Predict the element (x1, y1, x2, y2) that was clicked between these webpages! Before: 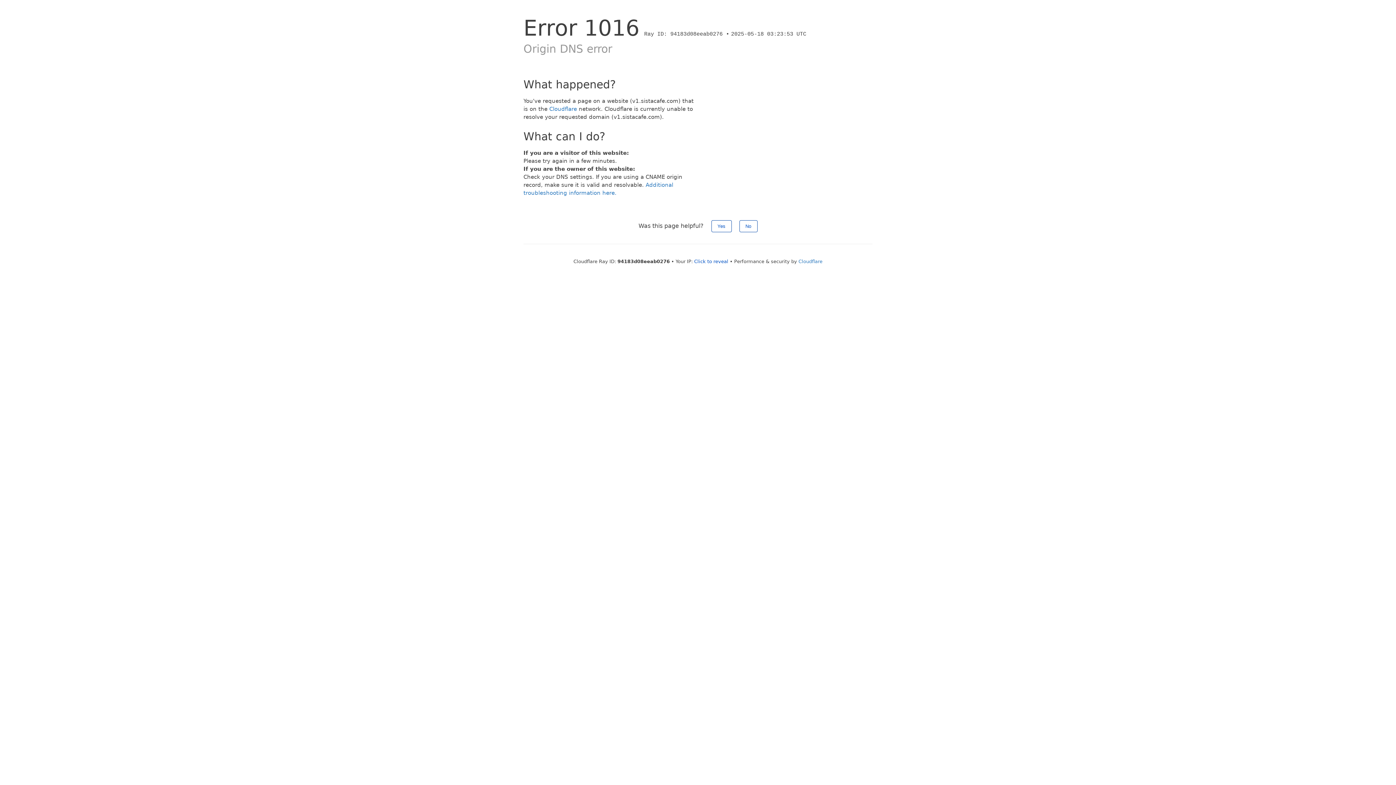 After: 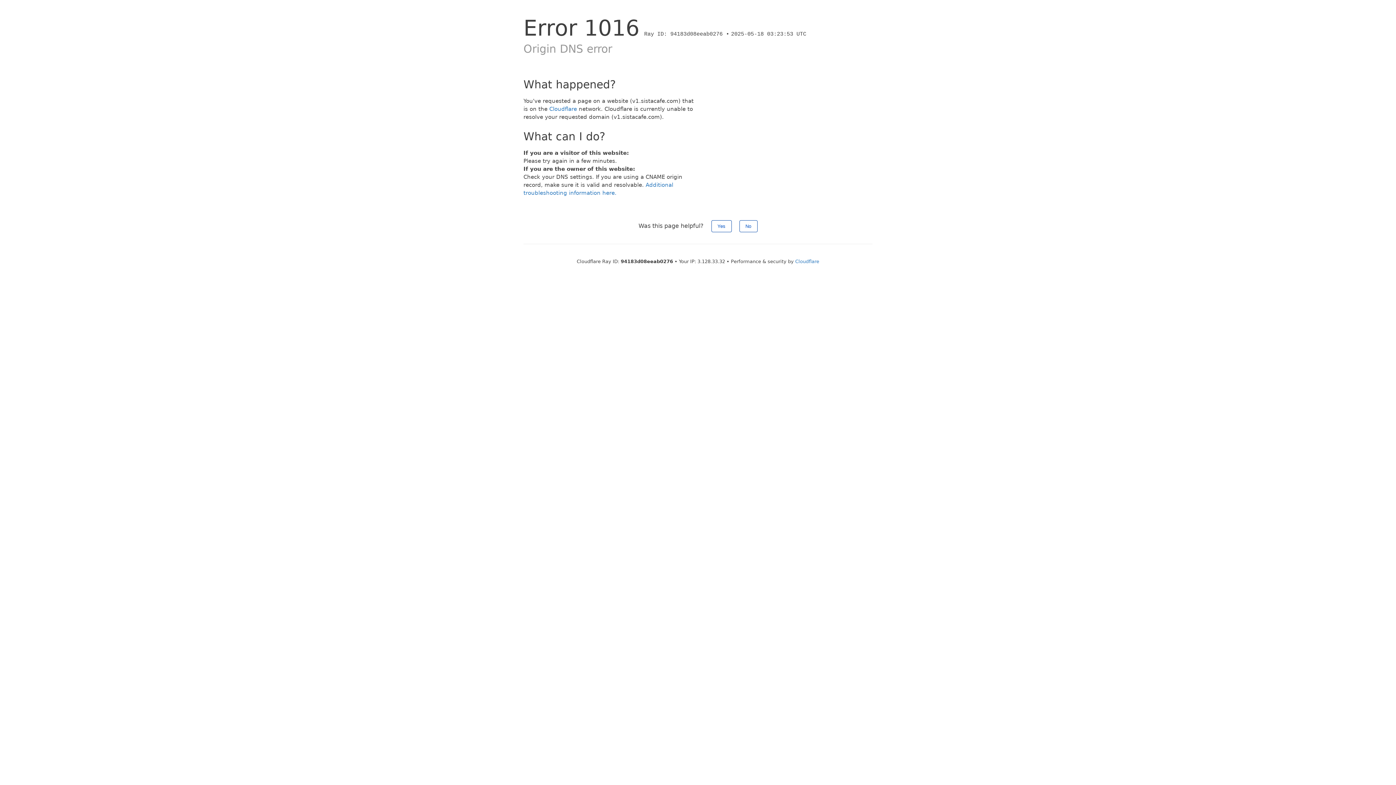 Action: bbox: (694, 258, 728, 264) label: Click to reveal